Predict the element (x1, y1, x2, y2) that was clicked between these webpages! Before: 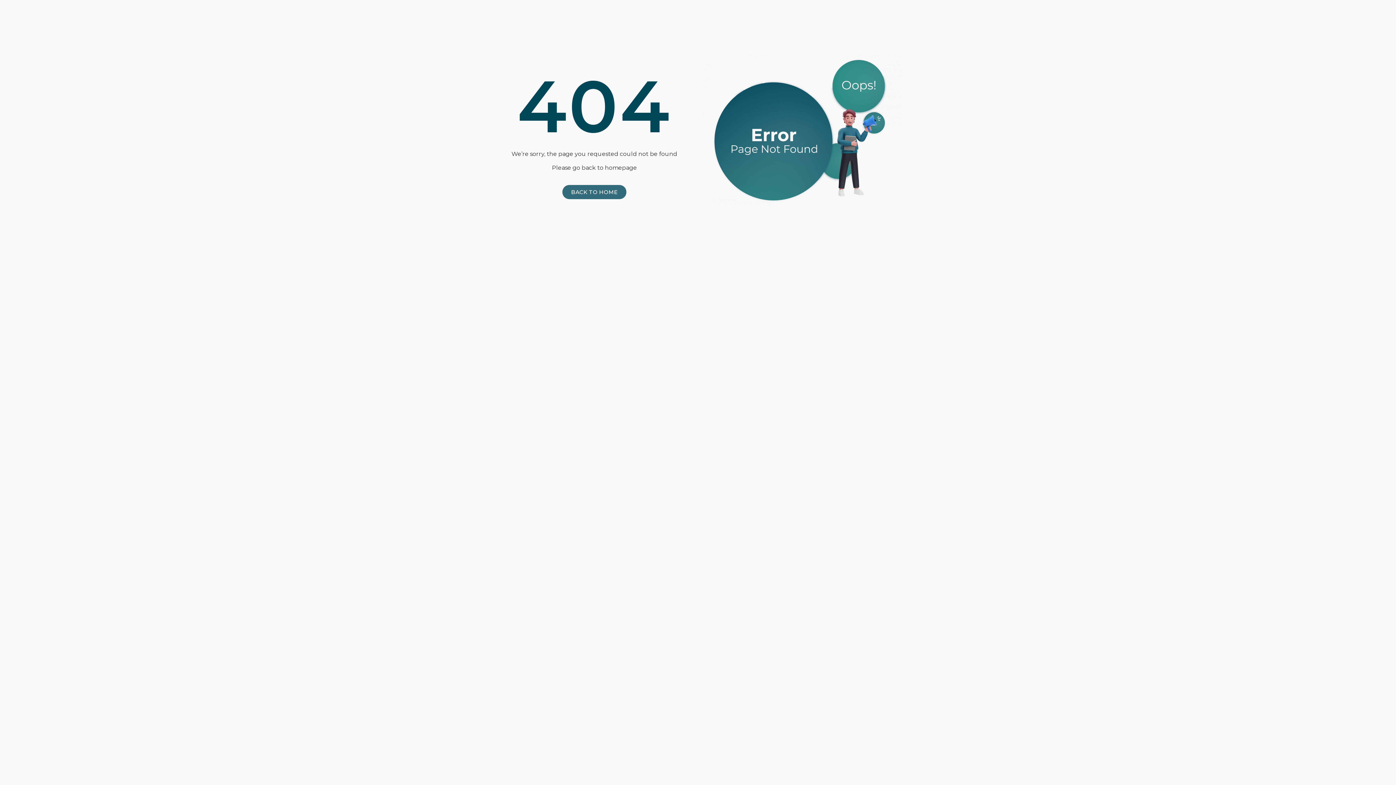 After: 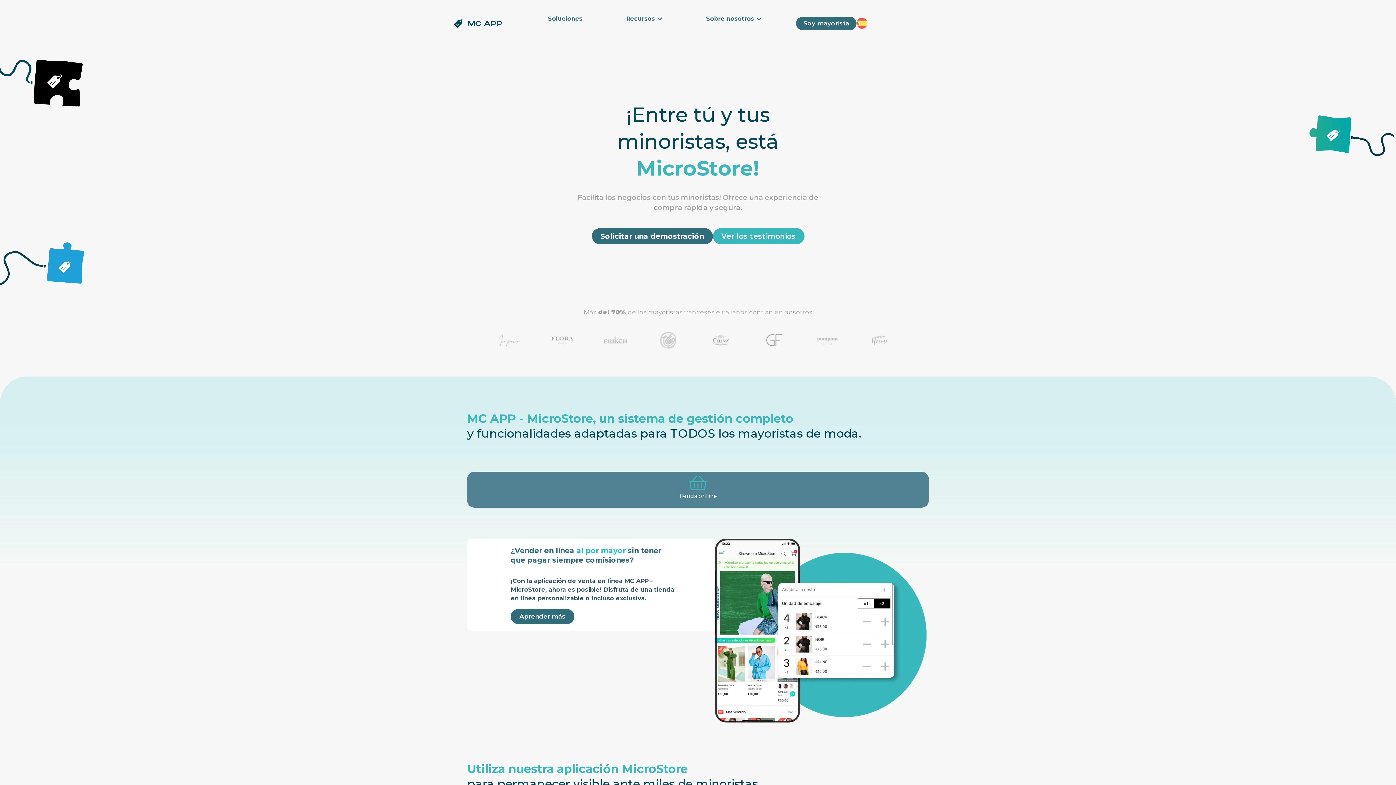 Action: label: BACK TO HOME bbox: (562, 185, 626, 199)